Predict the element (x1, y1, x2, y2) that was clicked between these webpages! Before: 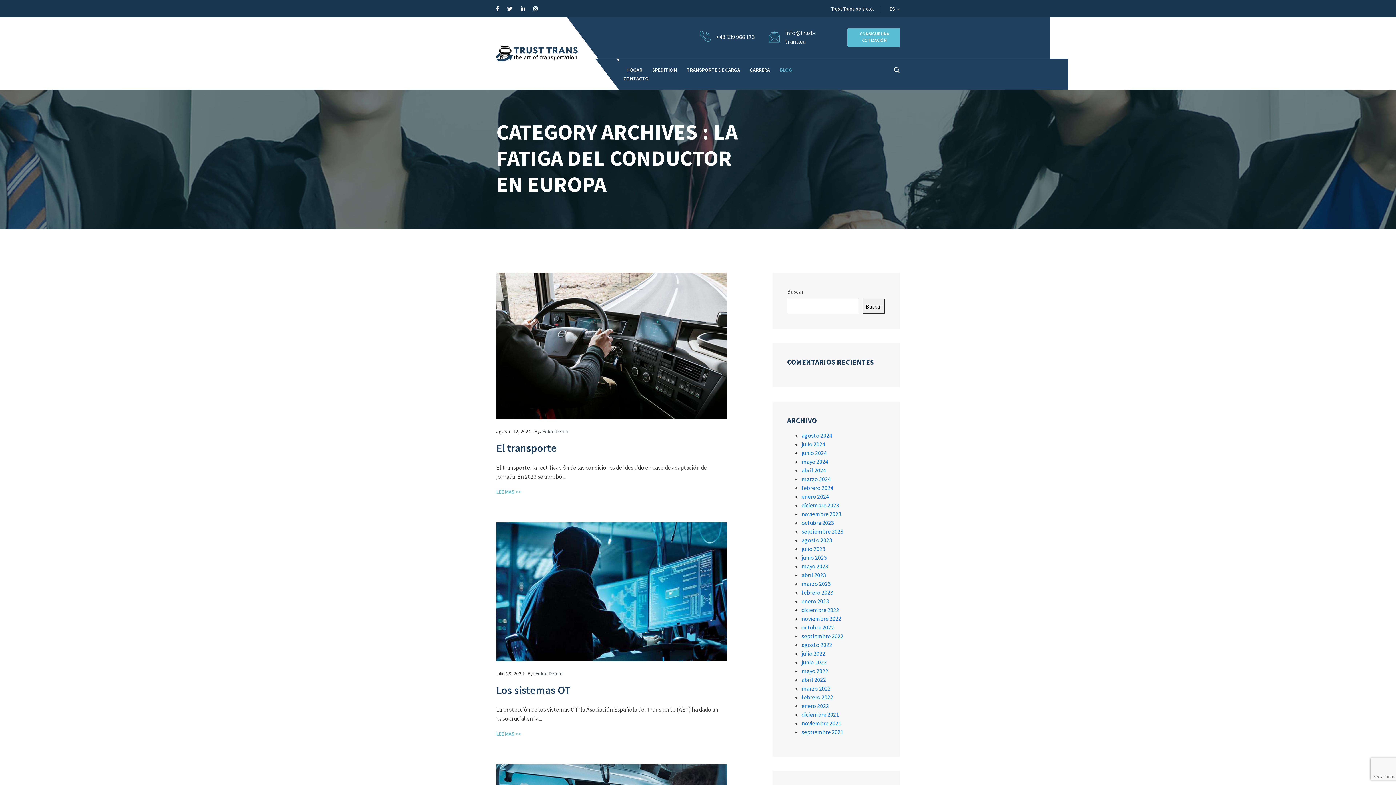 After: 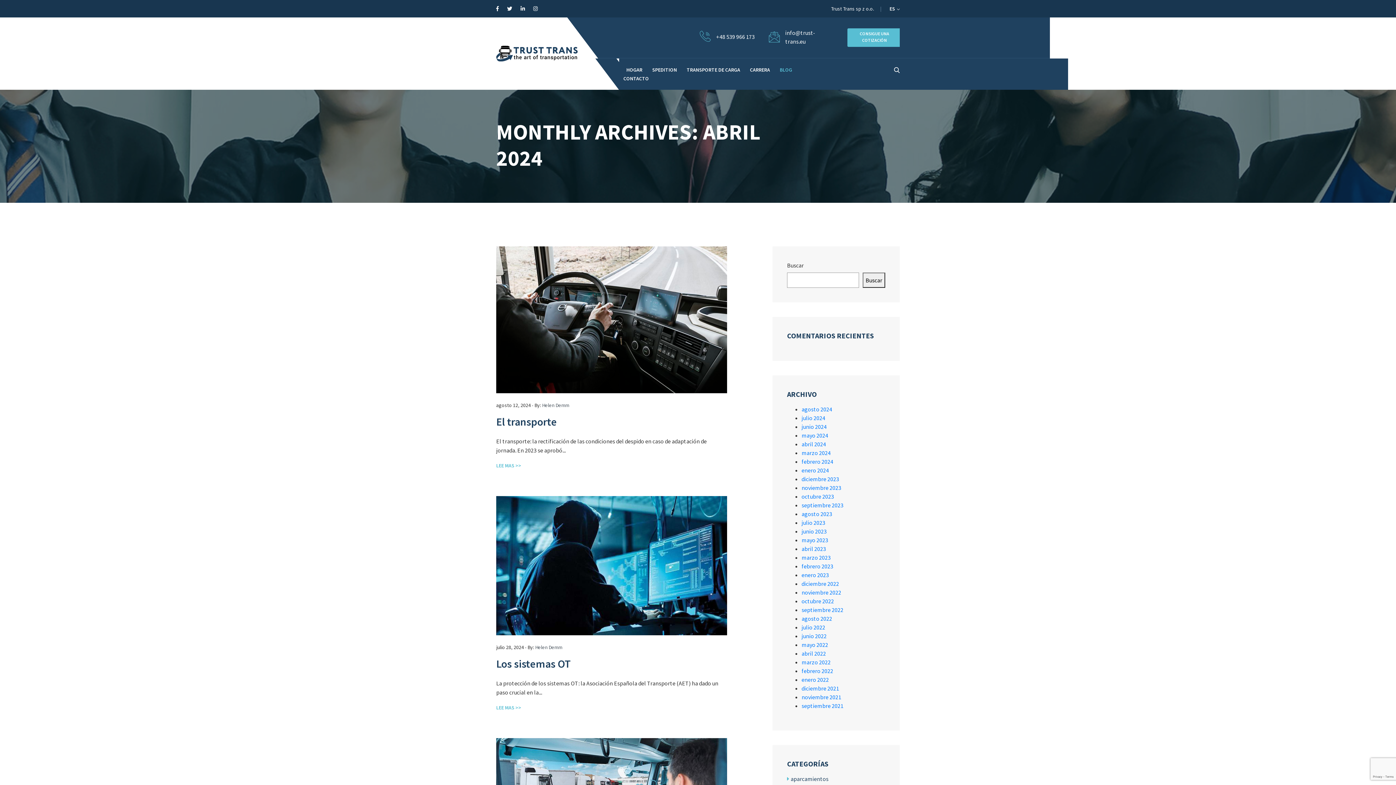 Action: bbox: (801, 466, 826, 474) label: abril 2024